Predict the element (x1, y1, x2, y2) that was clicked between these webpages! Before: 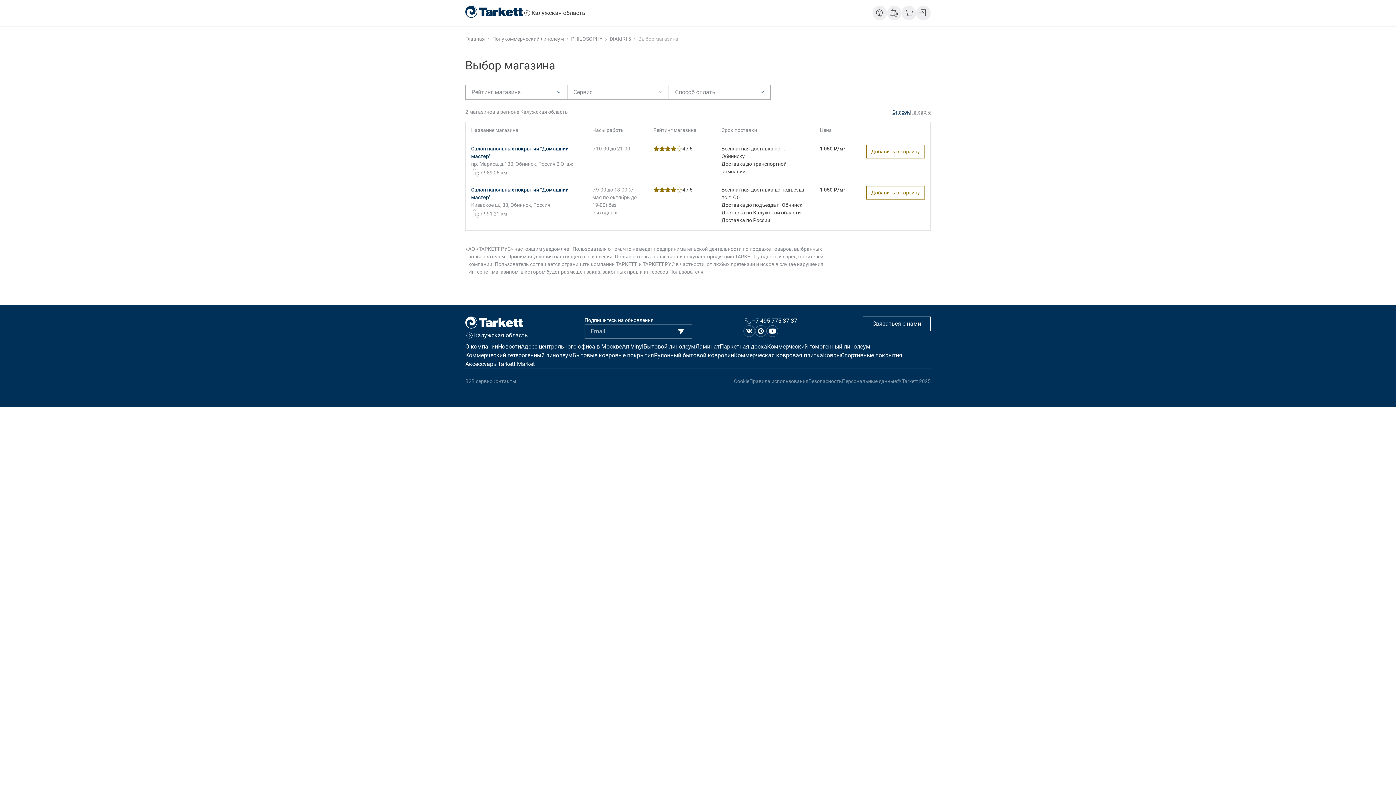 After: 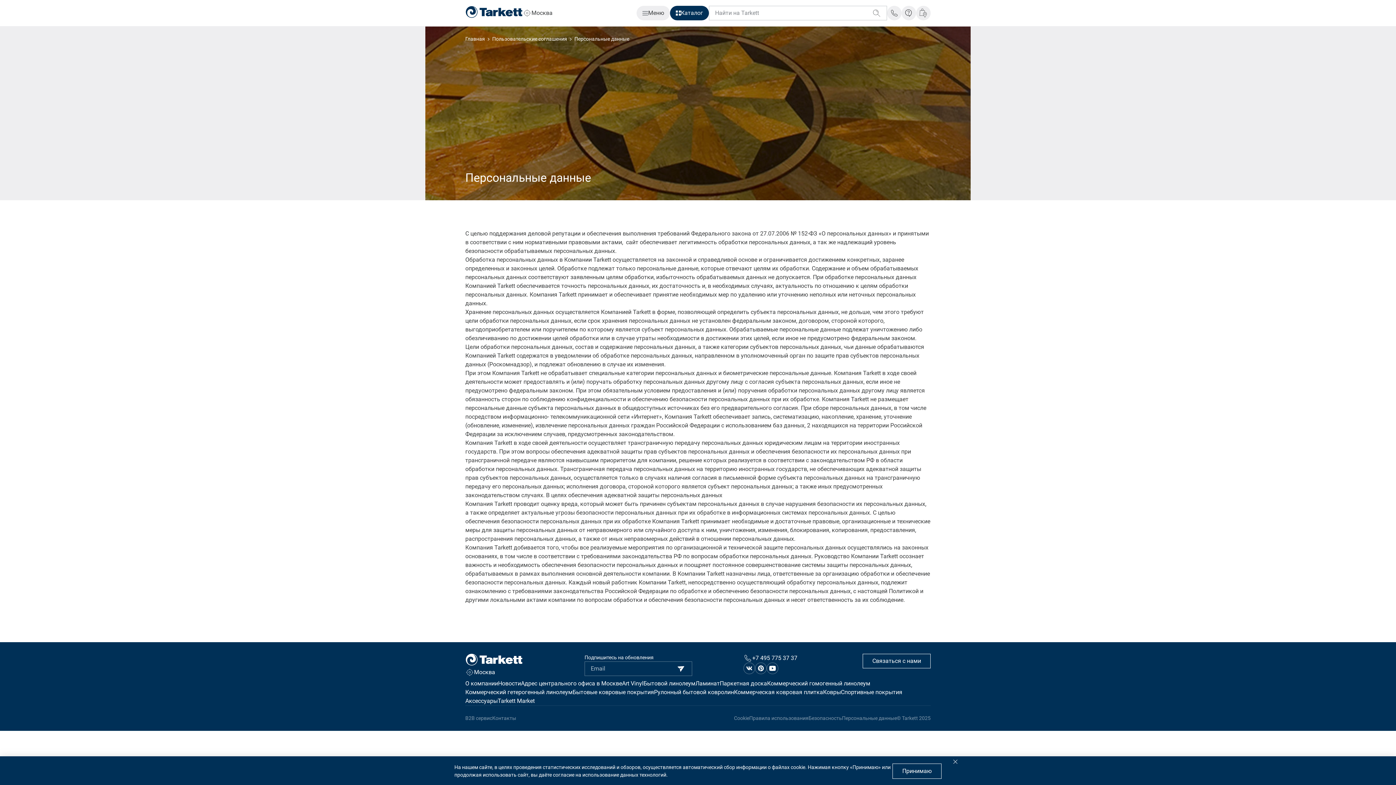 Action: label: Персональные данные bbox: (842, 377, 897, 385)